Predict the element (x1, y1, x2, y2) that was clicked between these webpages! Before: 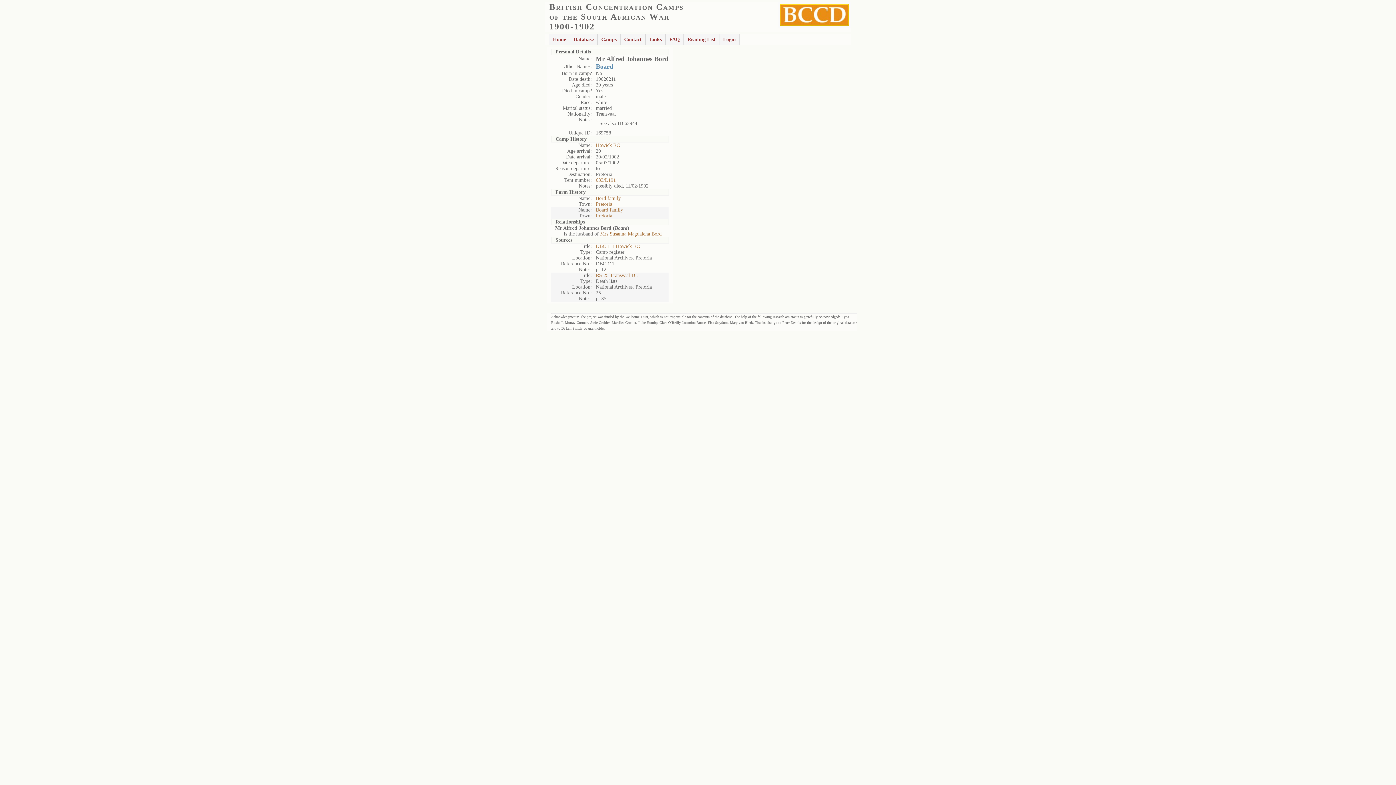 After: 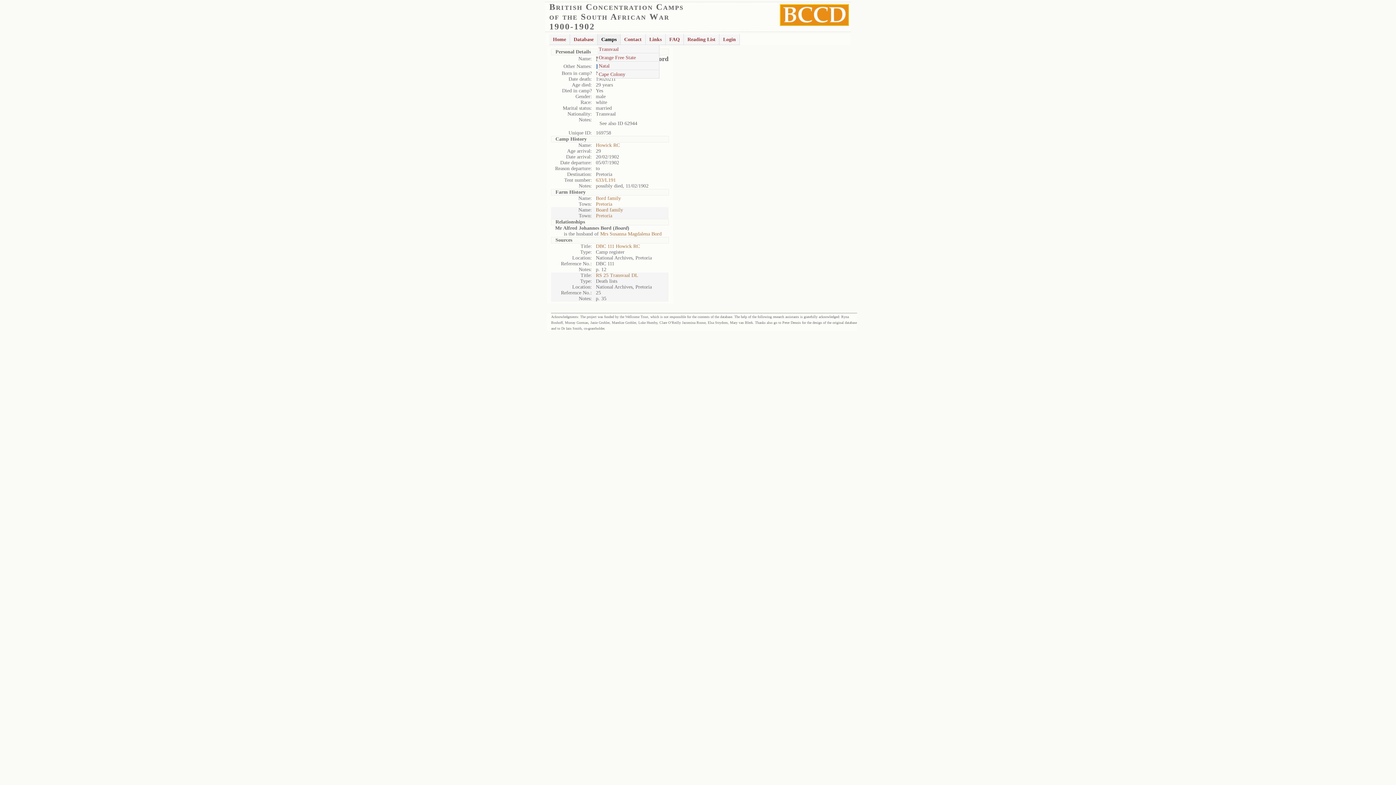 Action: bbox: (597, 33, 620, 45) label: Camps